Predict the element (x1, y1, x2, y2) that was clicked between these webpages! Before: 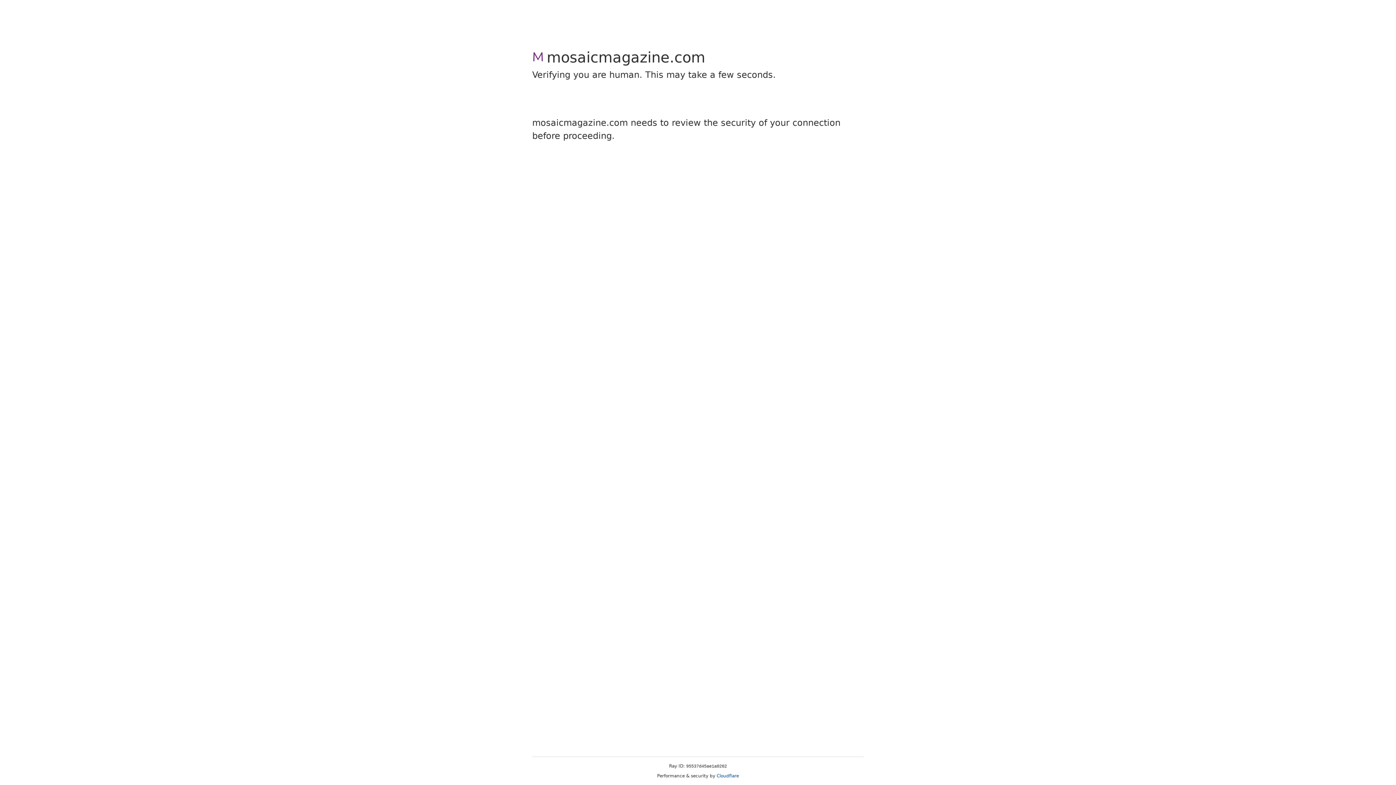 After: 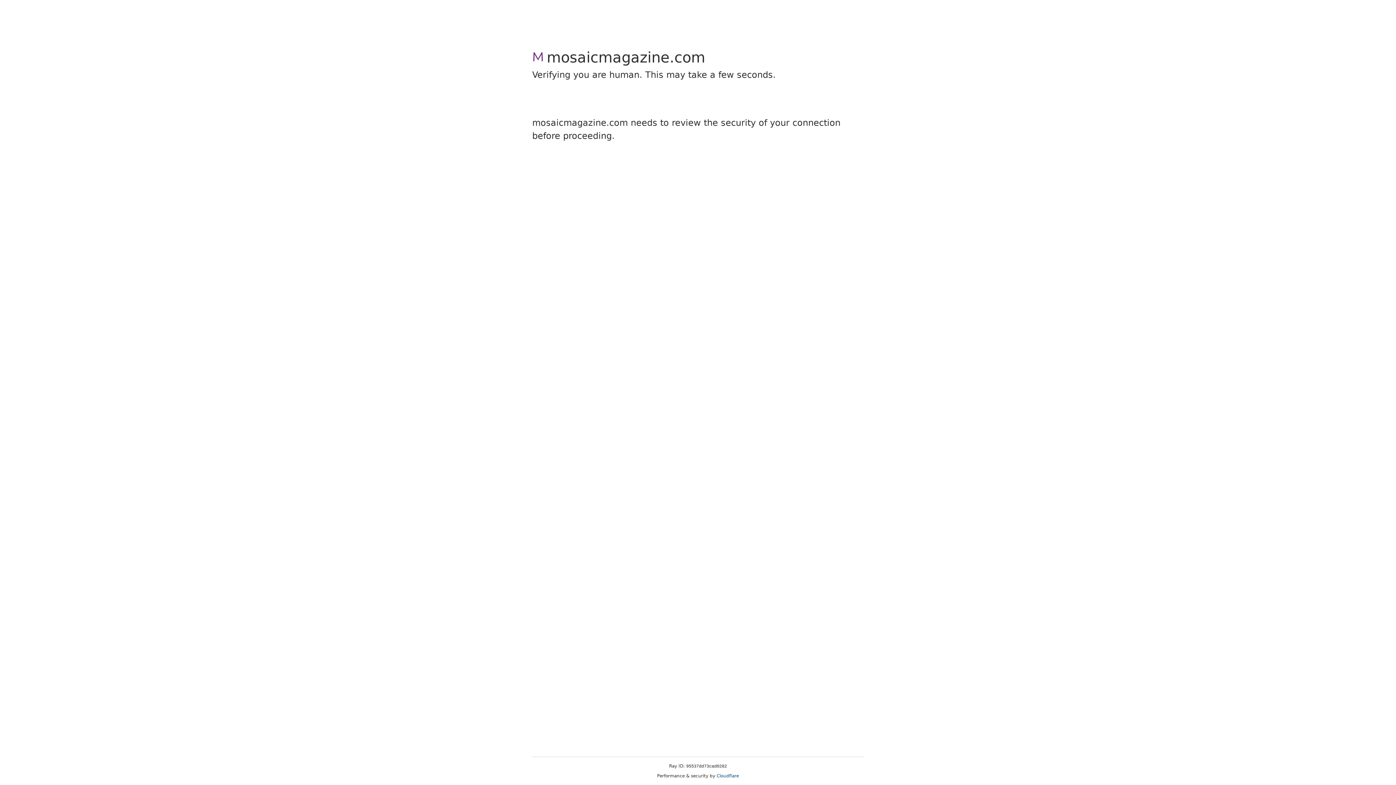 Action: label: Cloudflare bbox: (716, 773, 739, 778)